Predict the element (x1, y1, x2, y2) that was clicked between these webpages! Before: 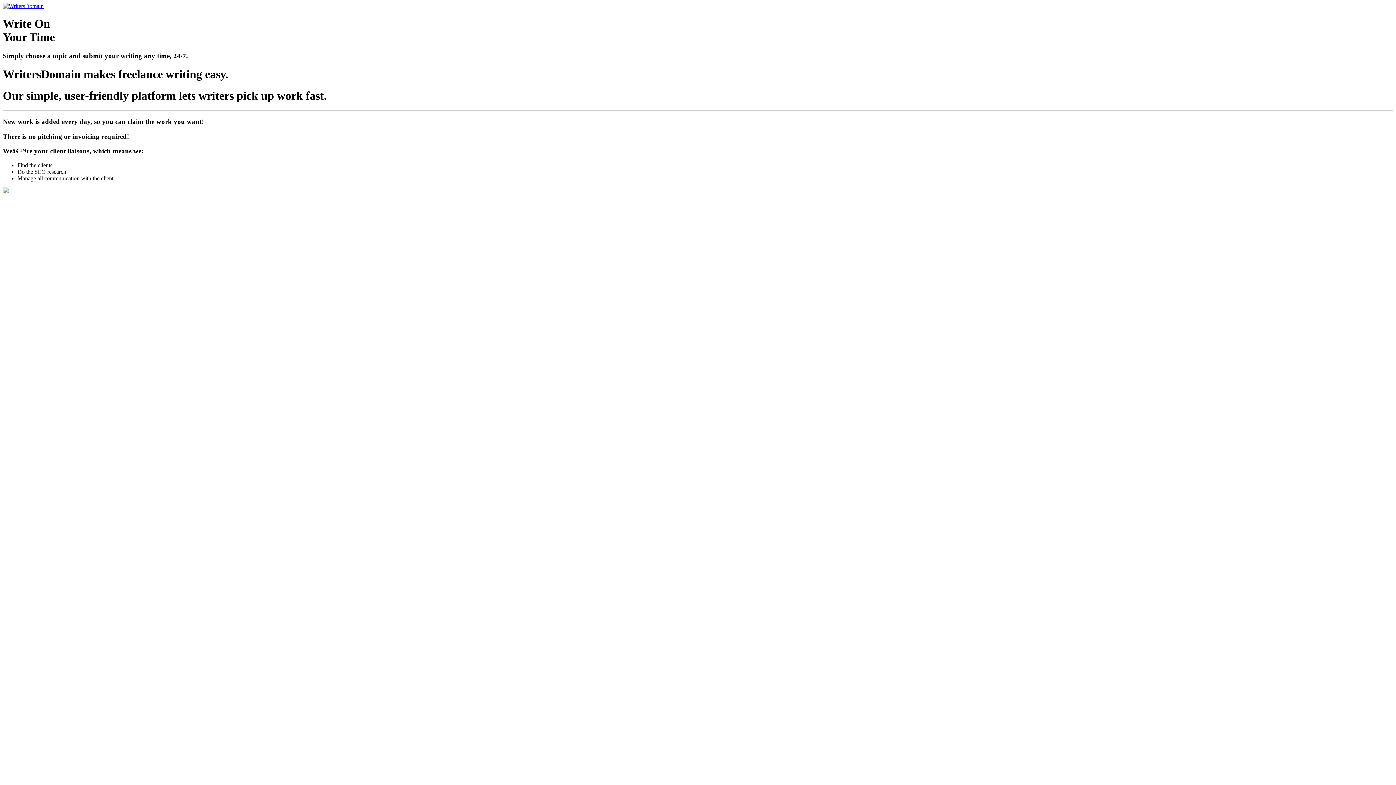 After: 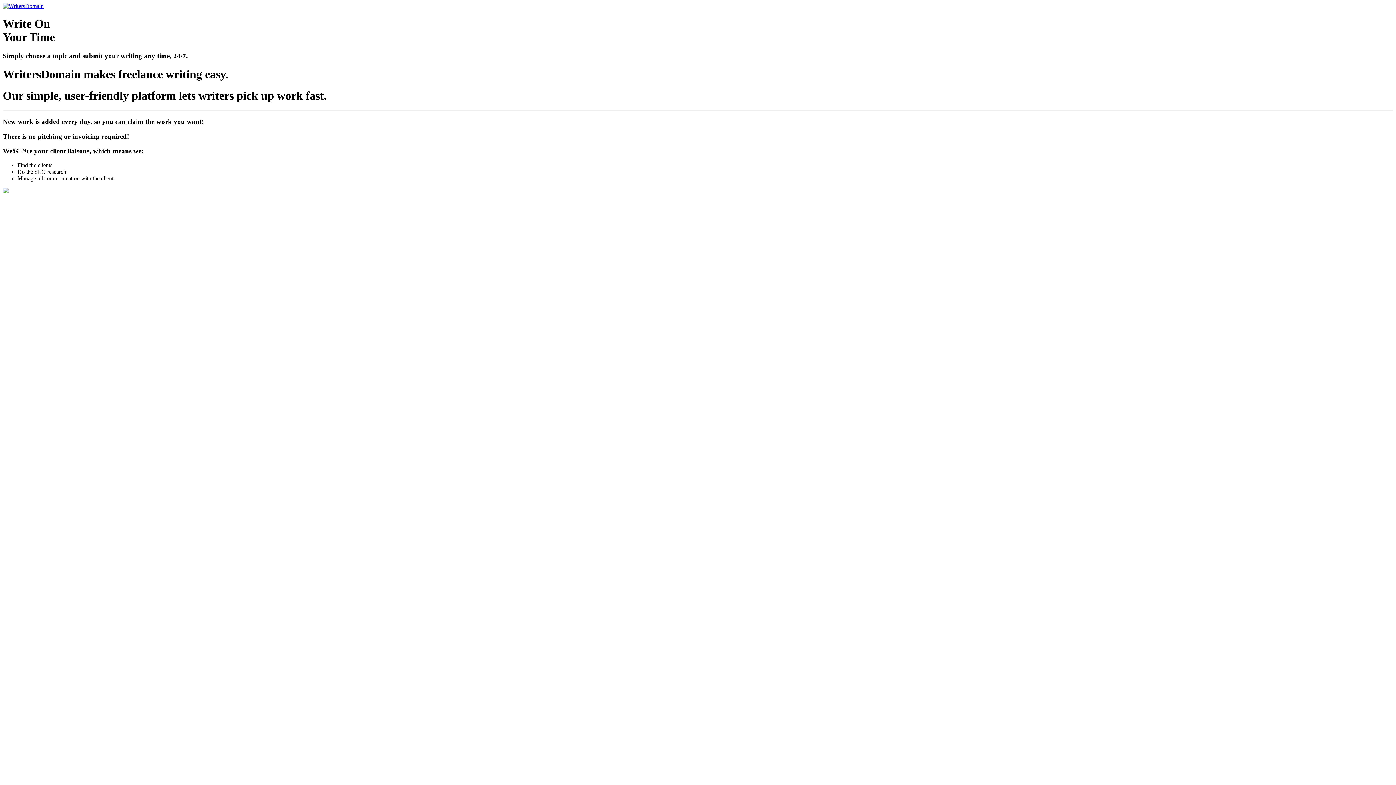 Action: bbox: (2, 2, 43, 9)